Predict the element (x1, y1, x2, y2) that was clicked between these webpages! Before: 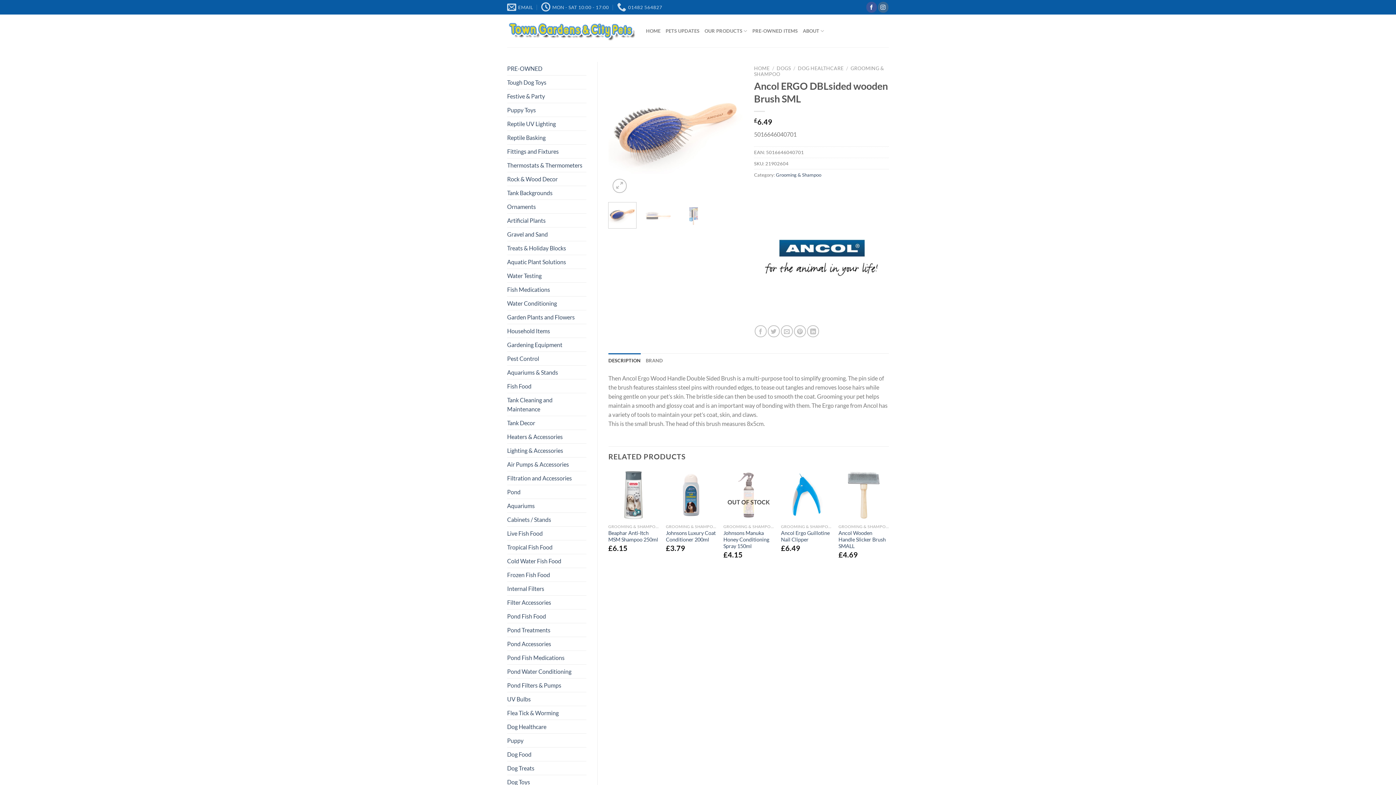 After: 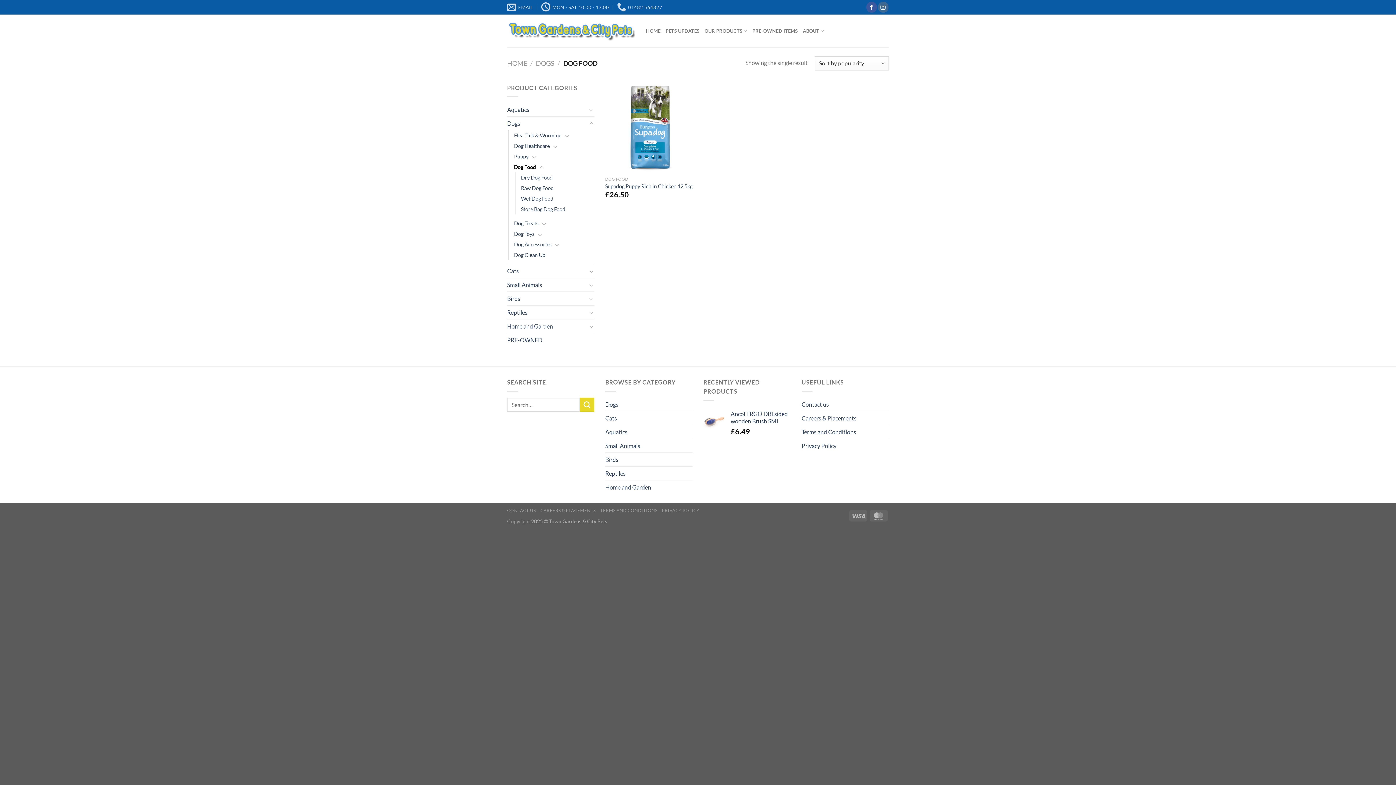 Action: label: Dog Food bbox: (507, 748, 586, 761)